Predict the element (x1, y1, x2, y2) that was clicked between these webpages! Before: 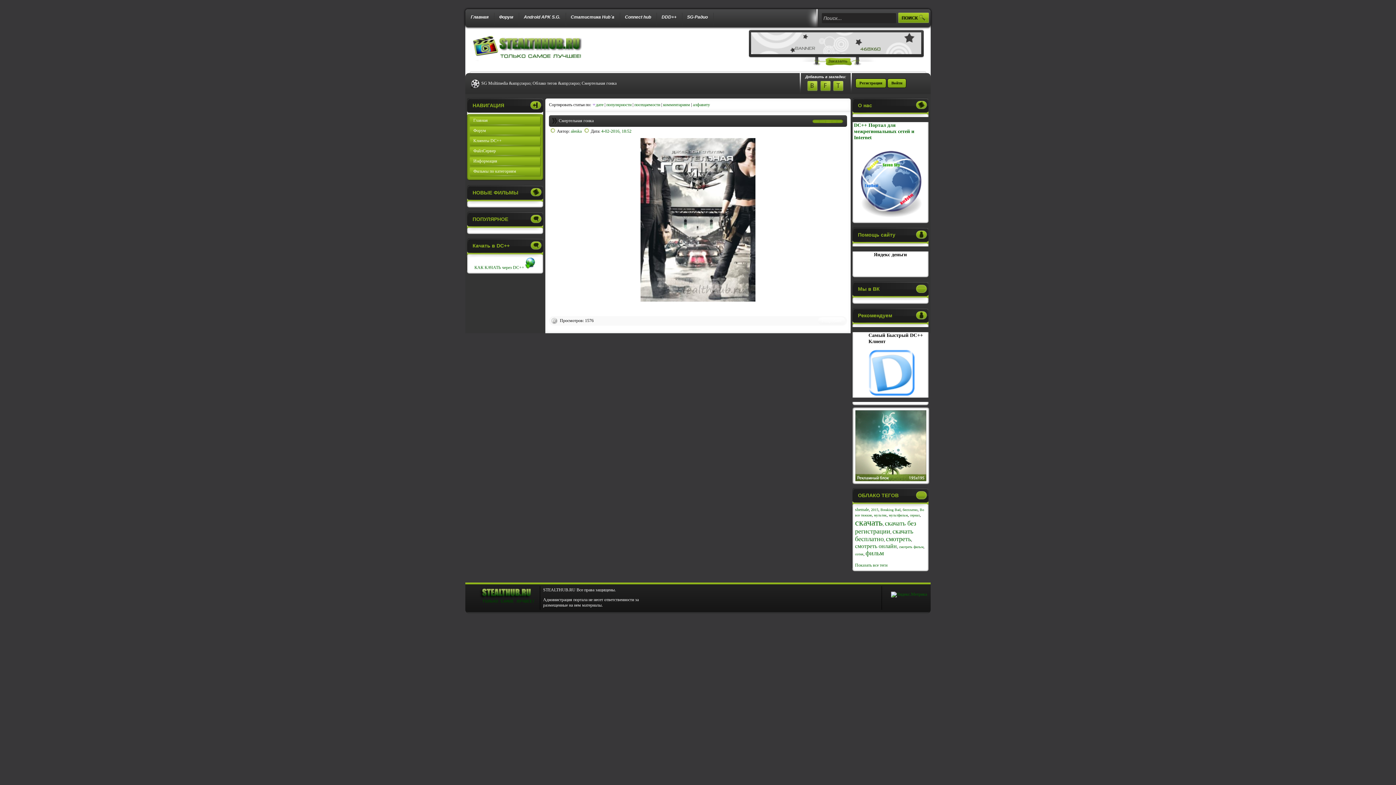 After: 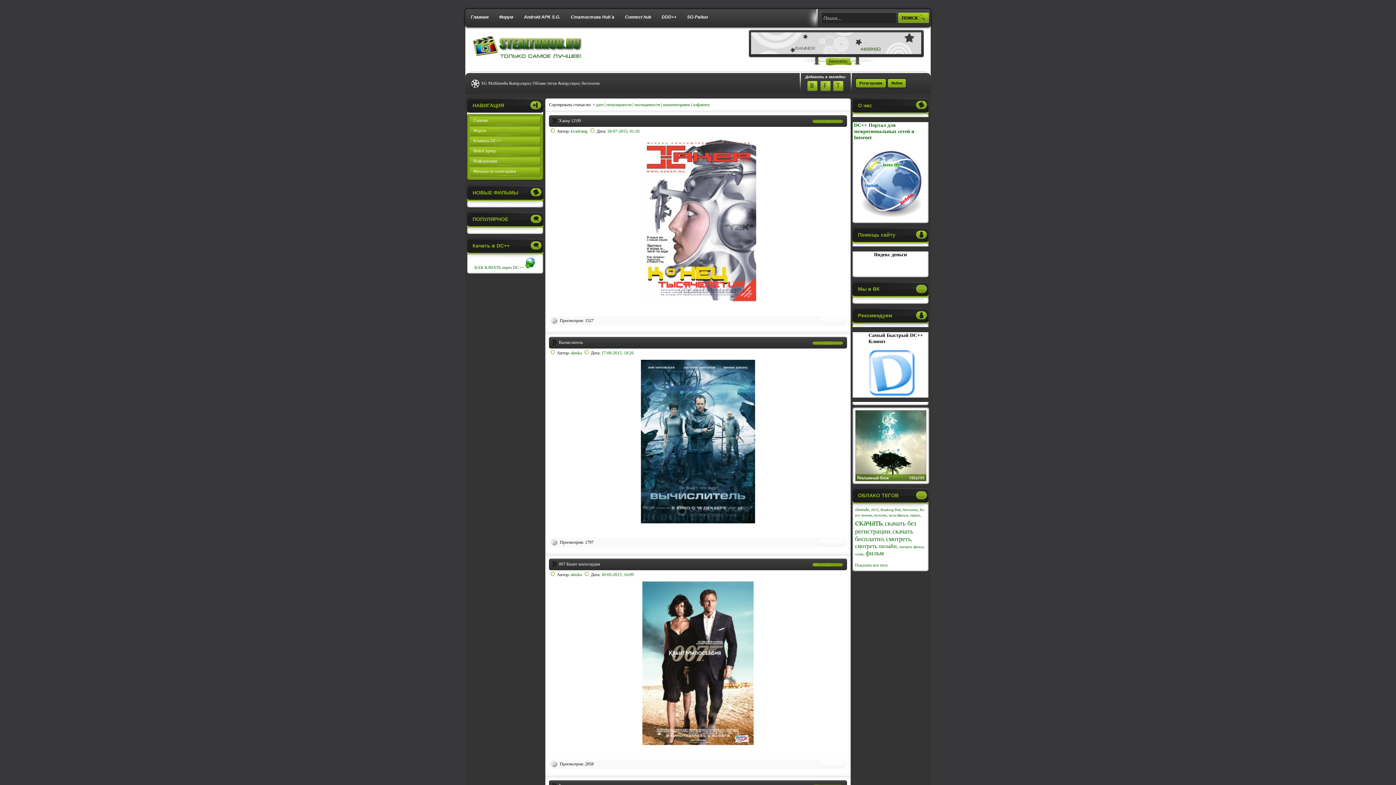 Action: label: бесплатно bbox: (902, 508, 917, 512)